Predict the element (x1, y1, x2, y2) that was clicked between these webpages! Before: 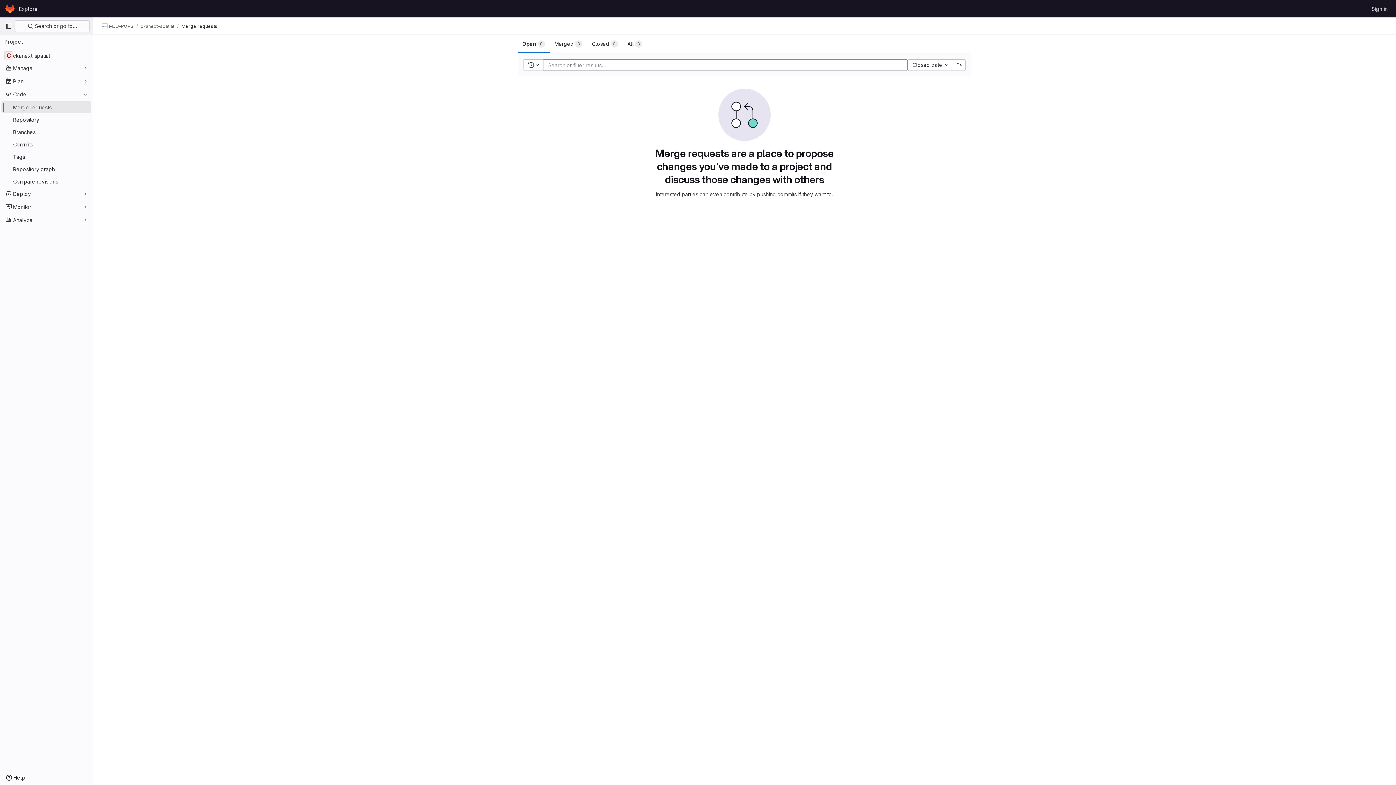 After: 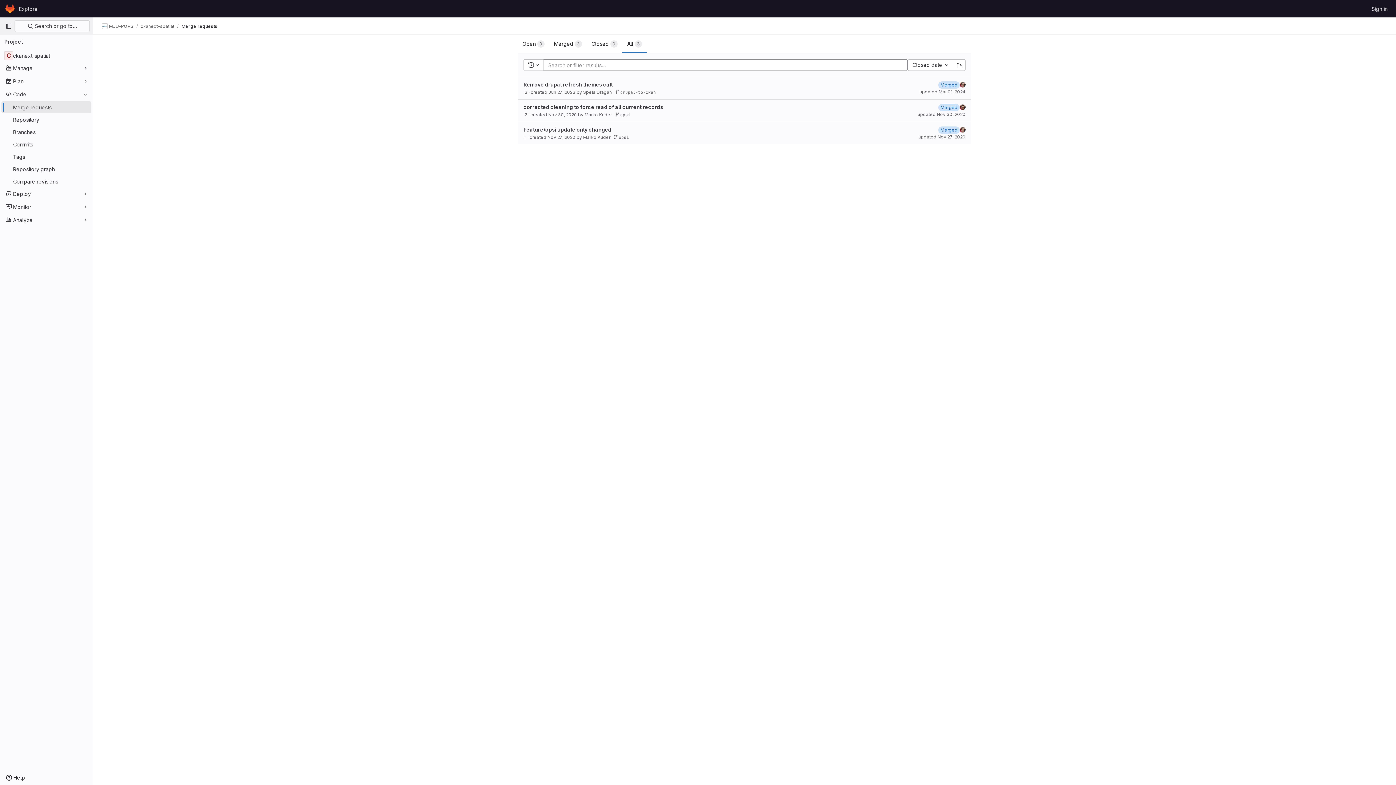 Action: bbox: (622, 34, 647, 53) label: All
3